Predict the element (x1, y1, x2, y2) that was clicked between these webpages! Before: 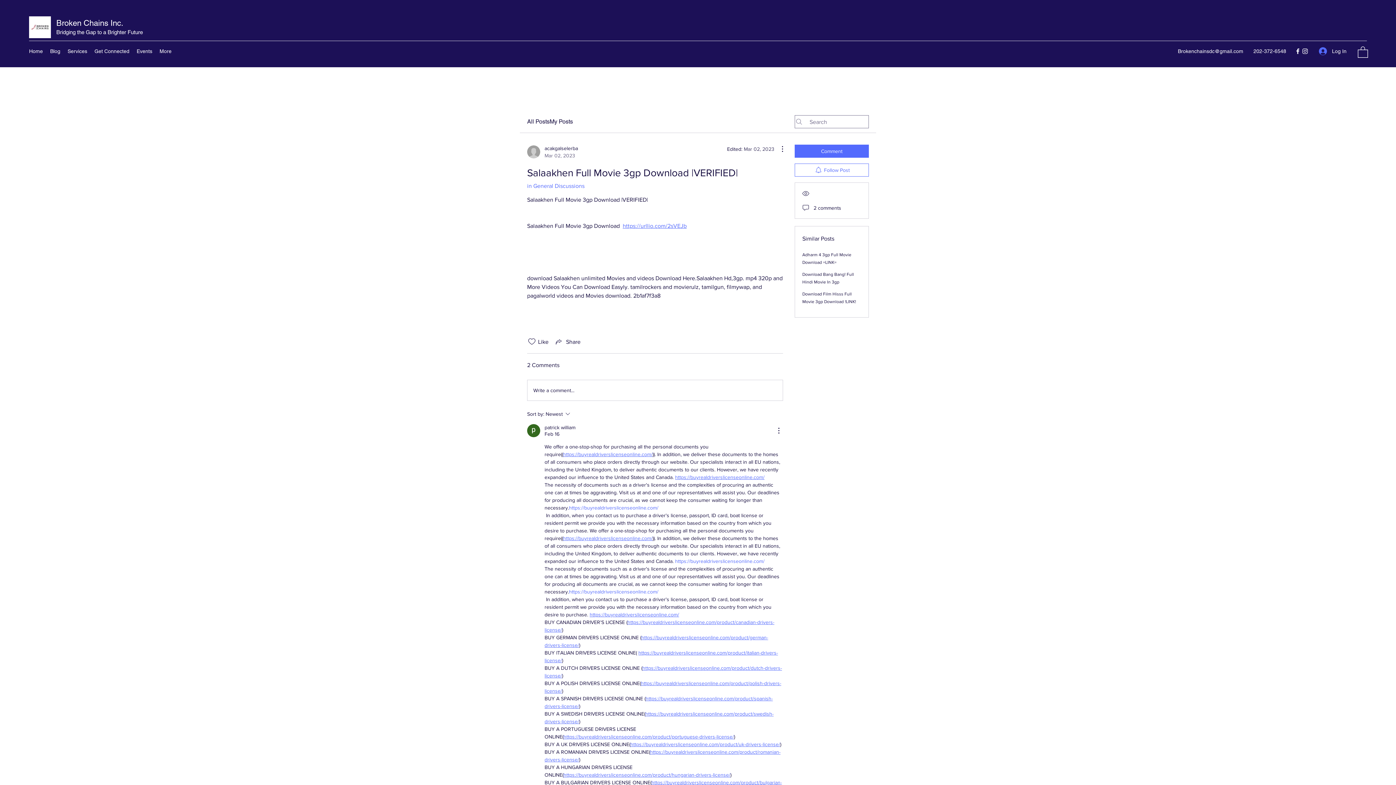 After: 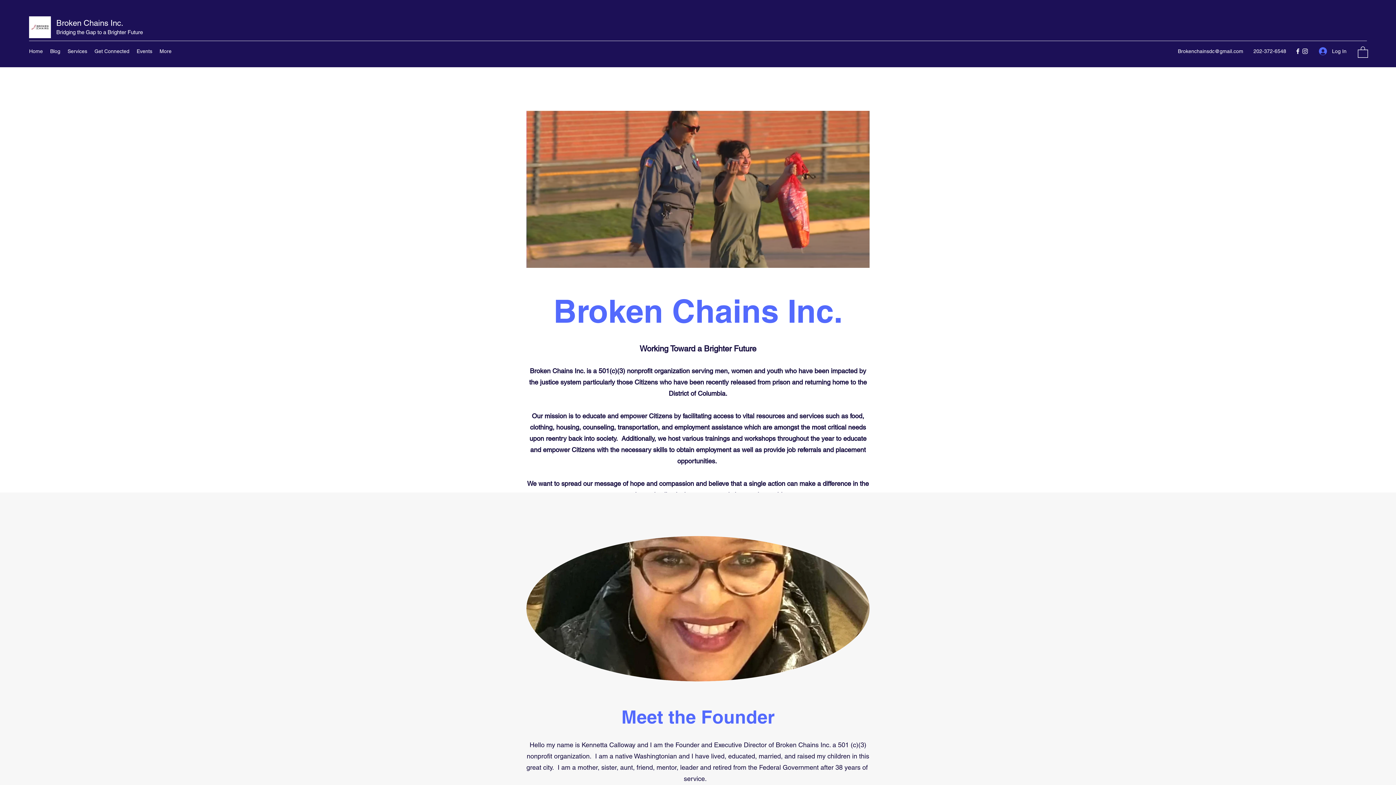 Action: bbox: (29, 16, 50, 38)